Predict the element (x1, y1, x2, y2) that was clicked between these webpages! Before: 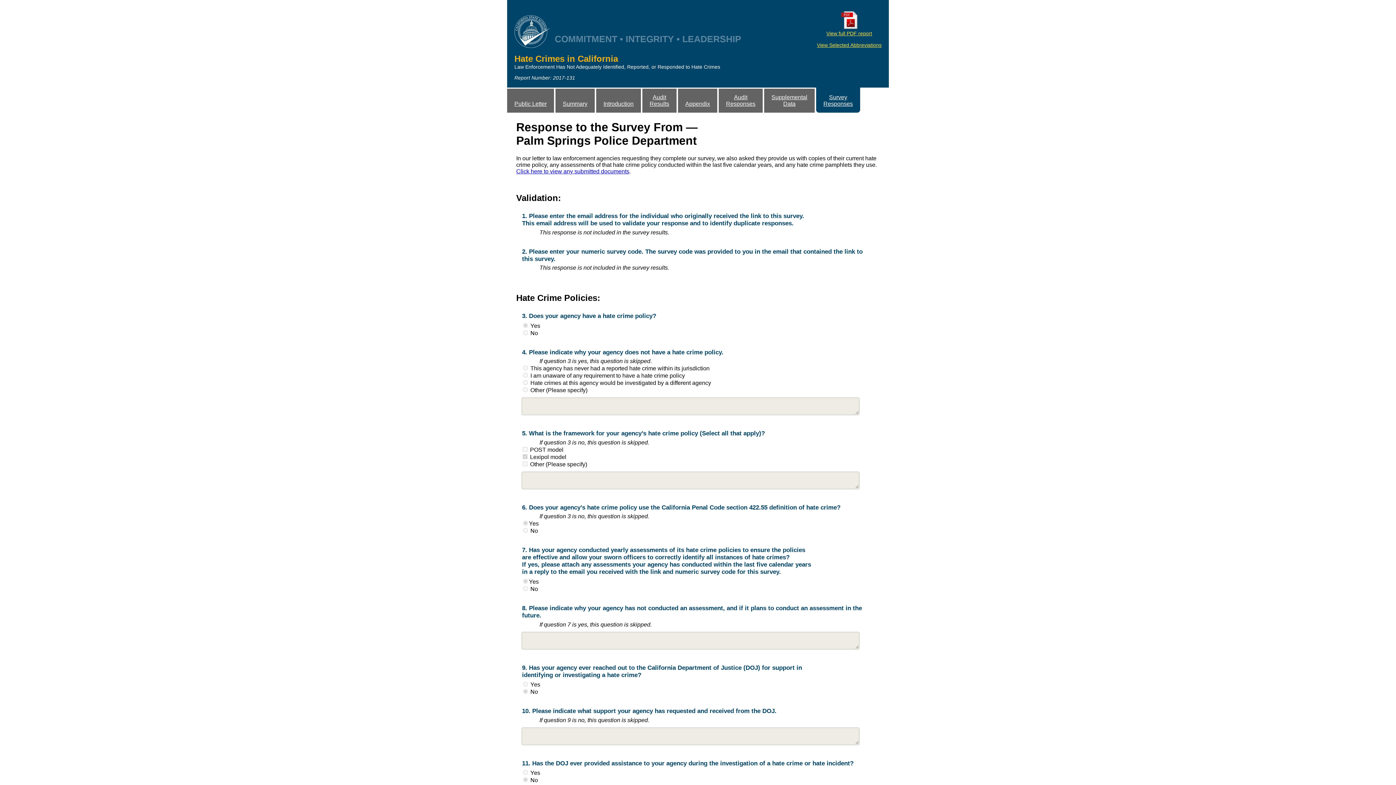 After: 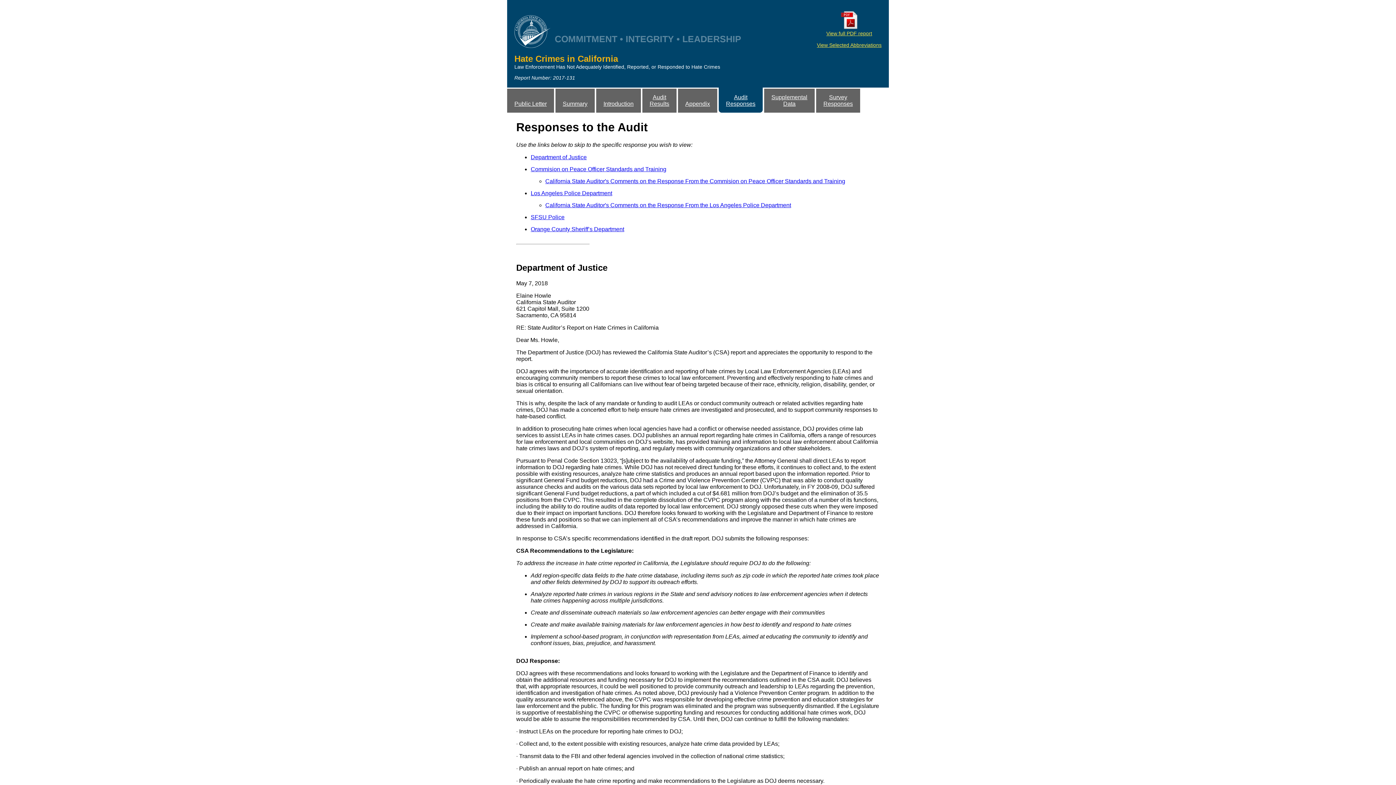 Action: bbox: (718, 87, 762, 112) label: Audit
Responses